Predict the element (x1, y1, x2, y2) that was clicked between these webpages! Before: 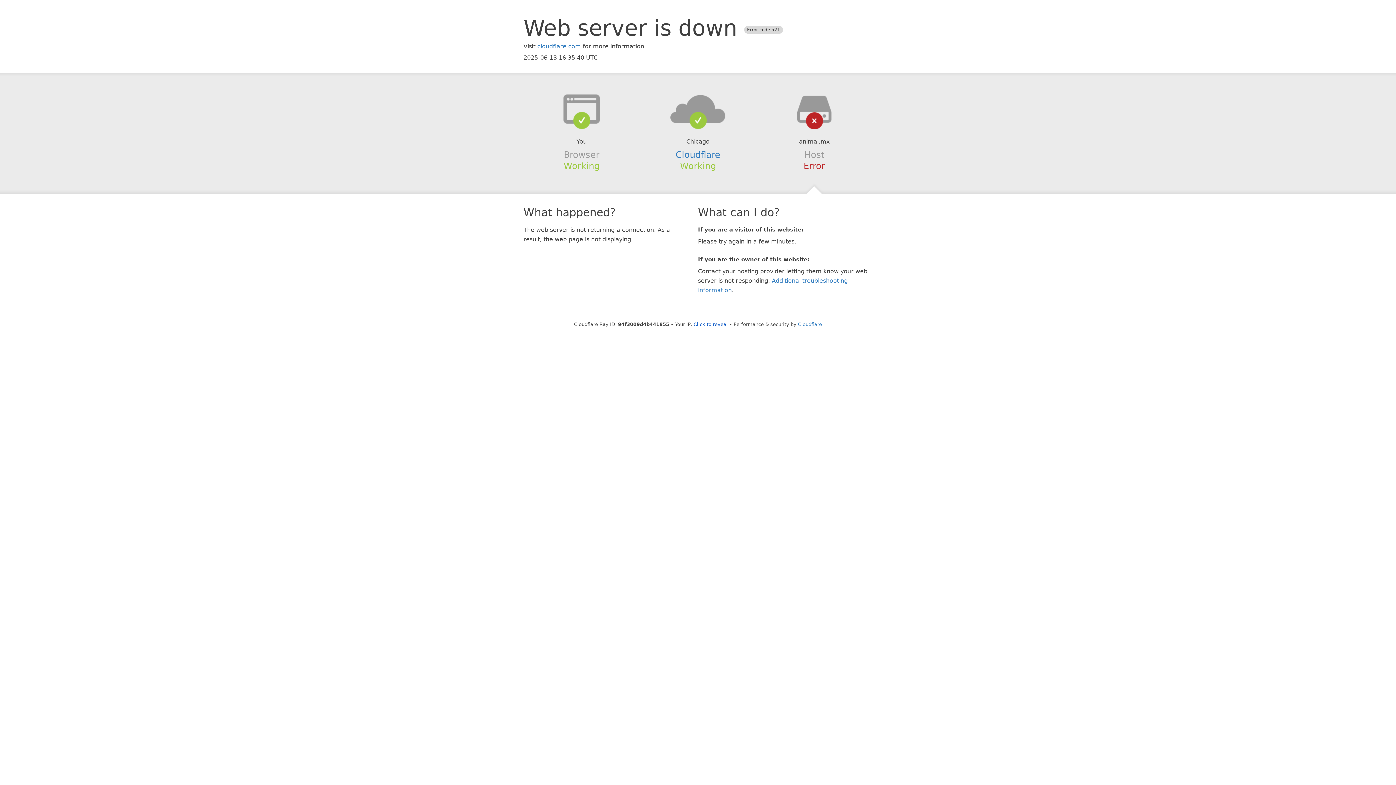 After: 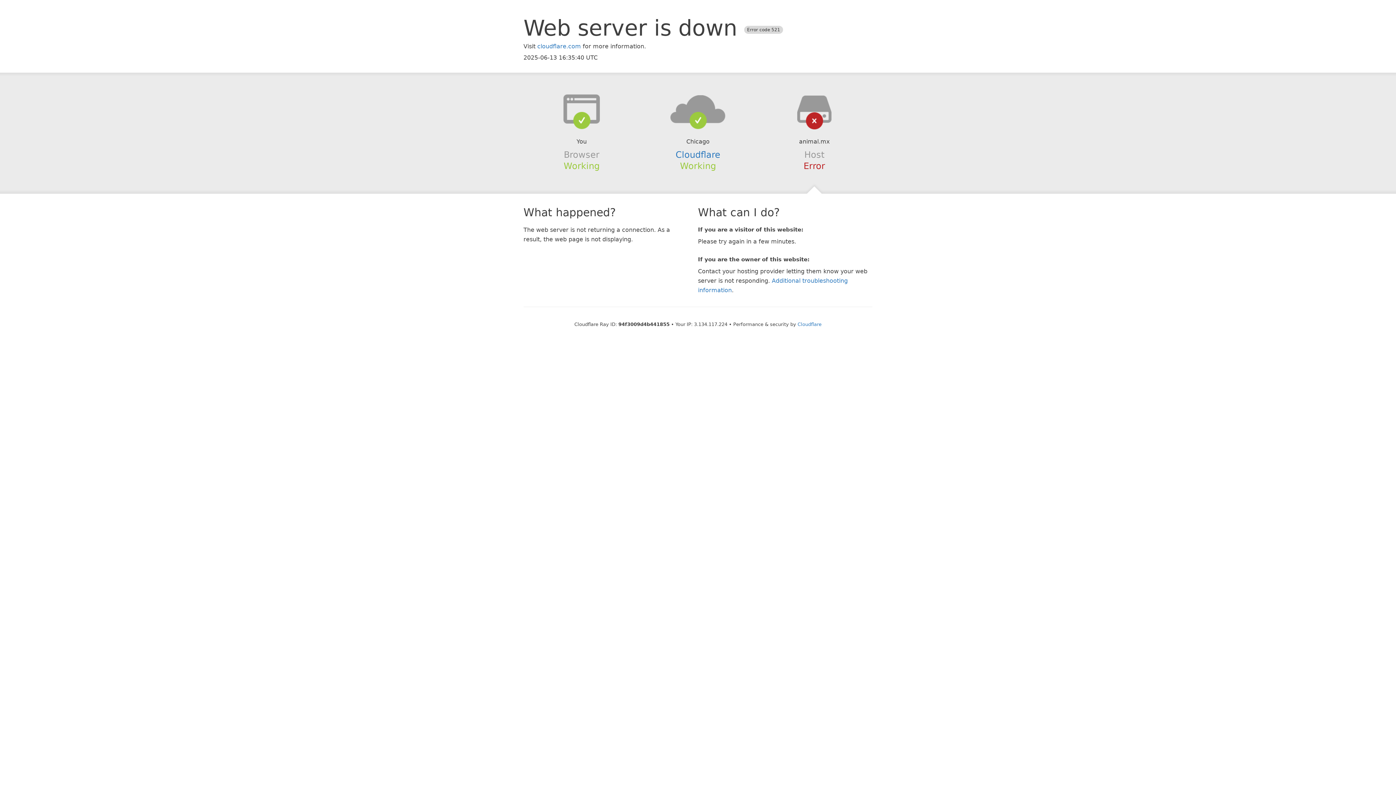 Action: label: Click to reveal bbox: (693, 321, 728, 327)